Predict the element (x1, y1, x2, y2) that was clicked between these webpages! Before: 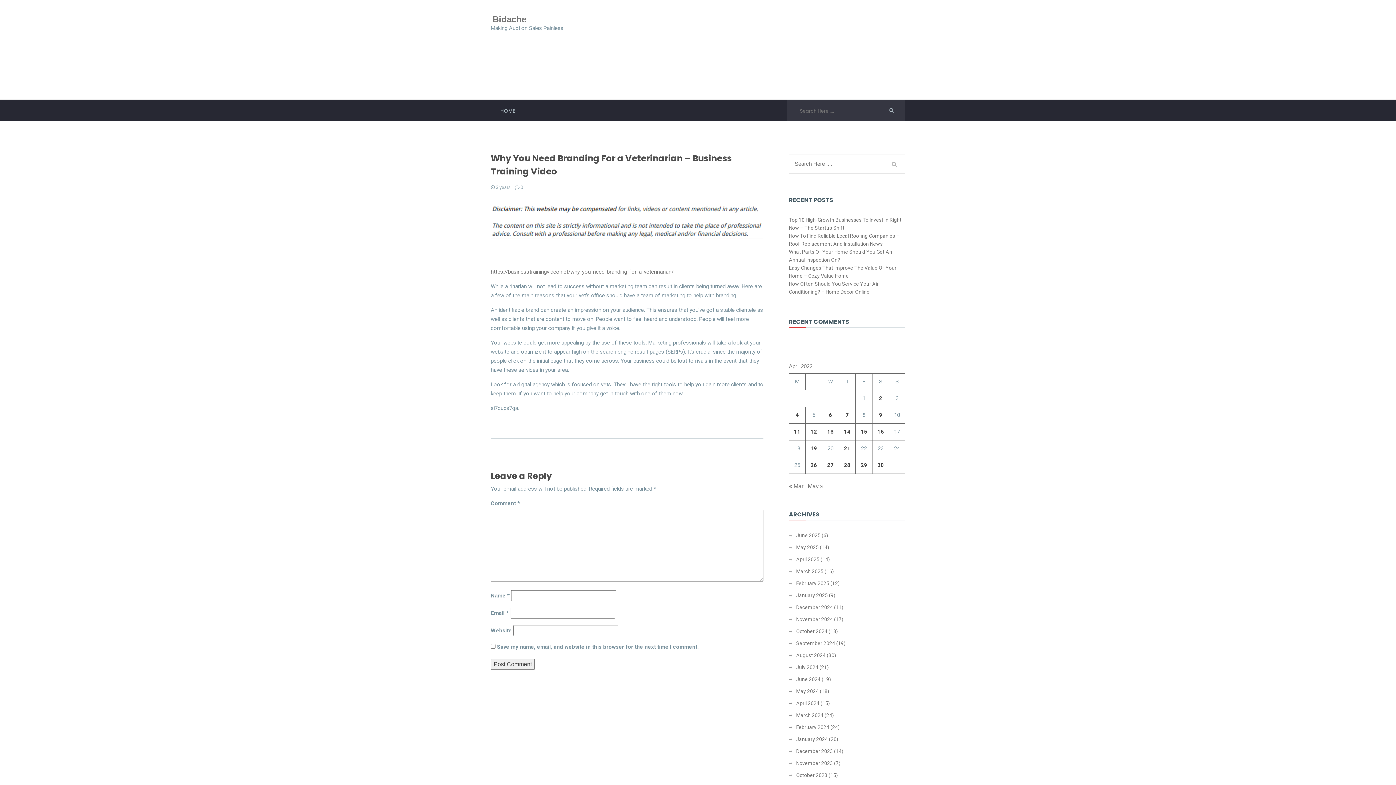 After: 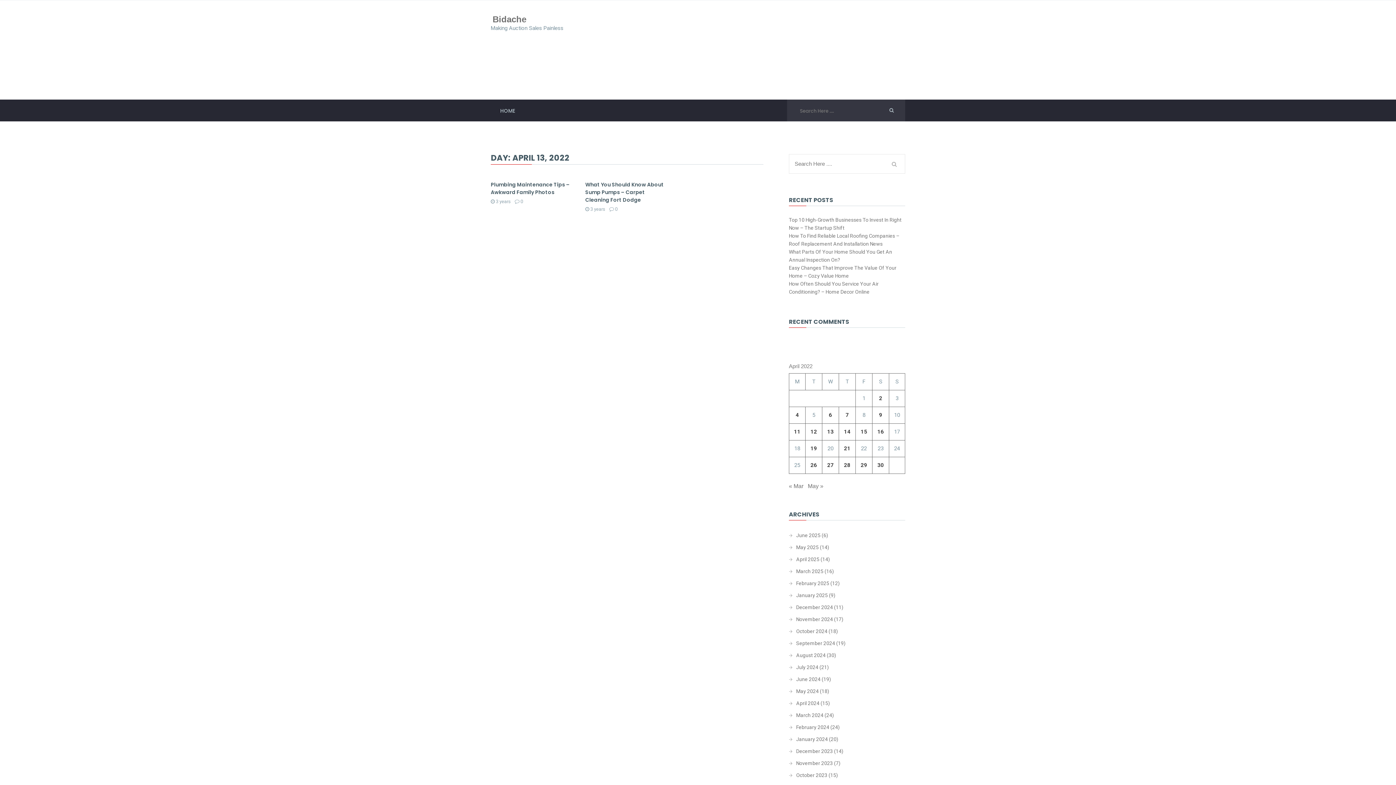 Action: label: Posts published on April 13, 2022 bbox: (827, 428, 834, 435)